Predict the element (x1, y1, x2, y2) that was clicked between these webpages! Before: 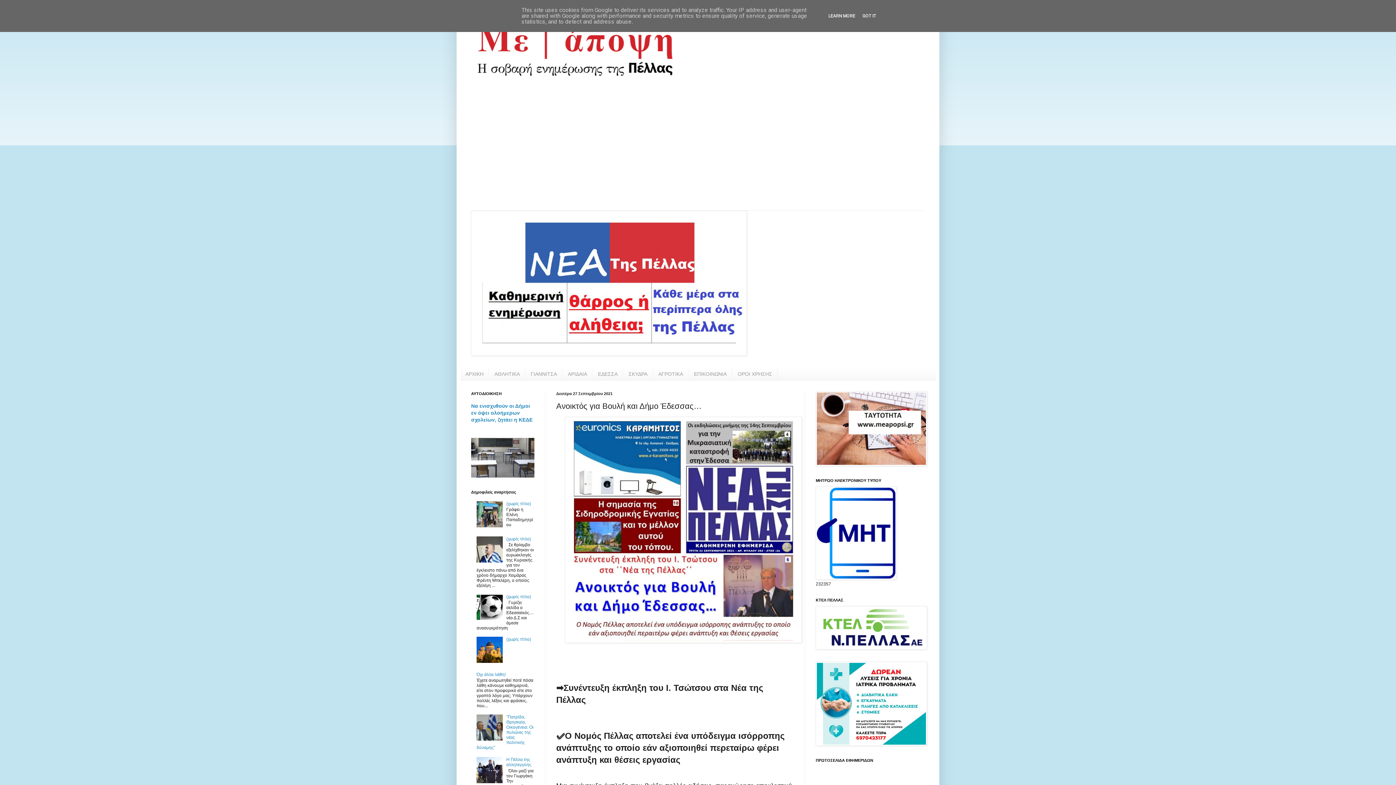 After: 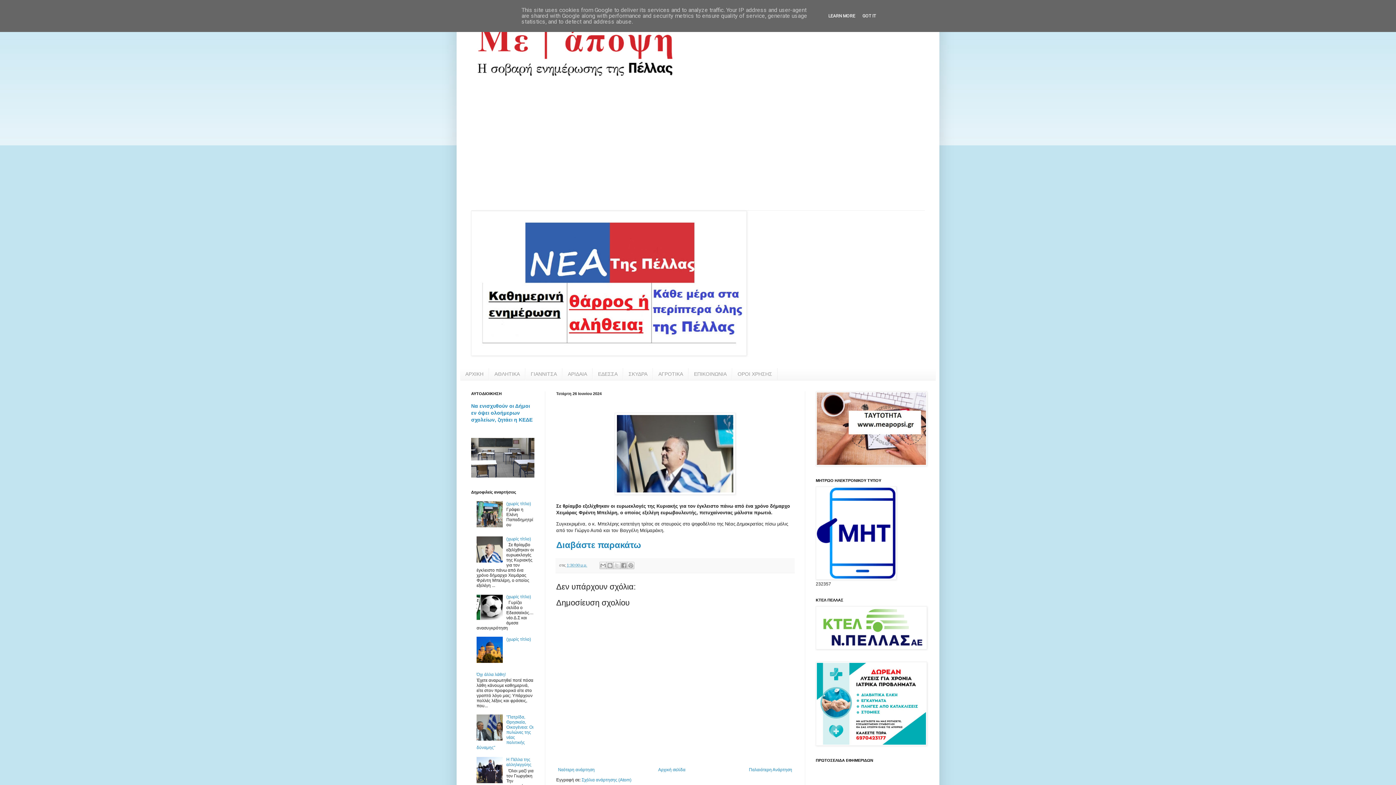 Action: label: (χωρίς τίτλο) bbox: (506, 536, 531, 541)